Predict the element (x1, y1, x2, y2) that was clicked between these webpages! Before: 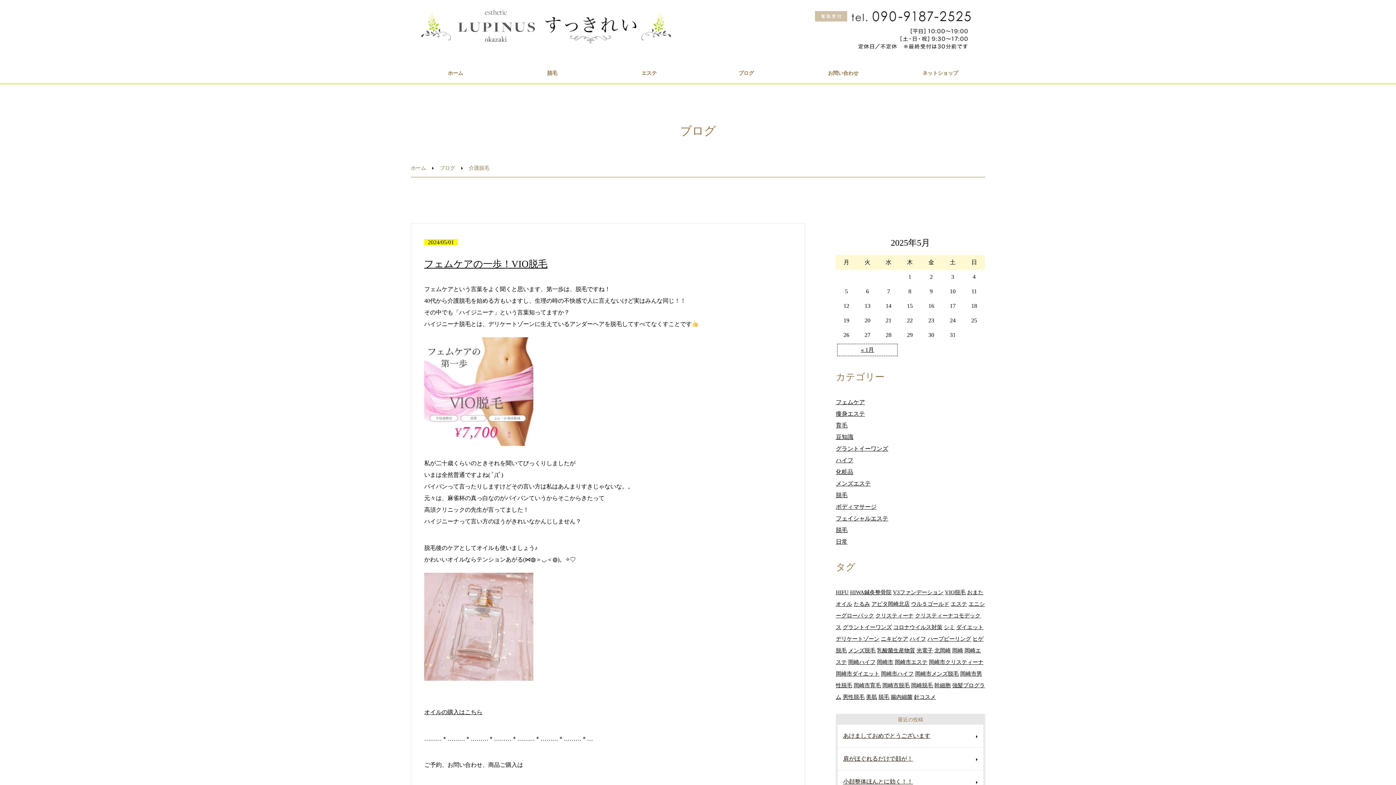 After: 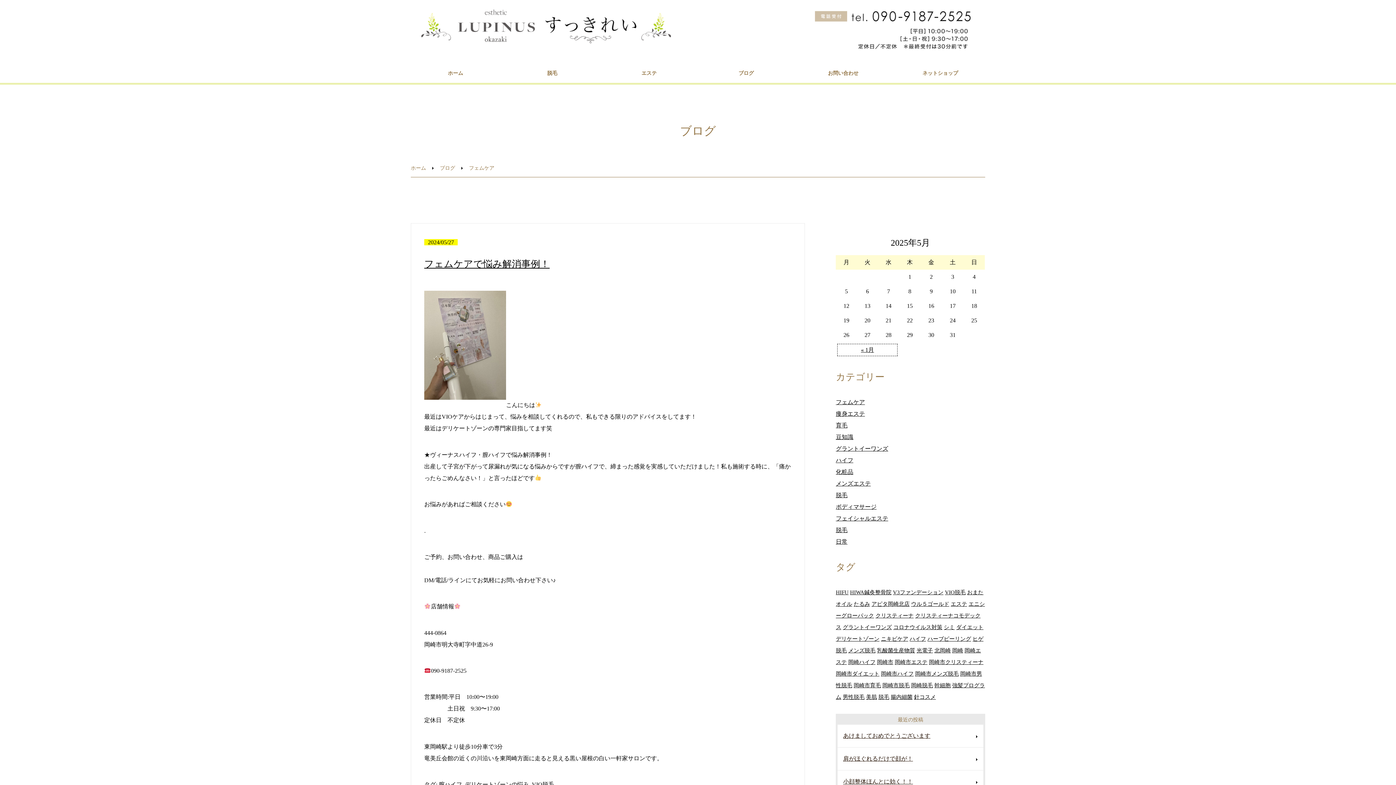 Action: label: フェムケア bbox: (836, 399, 865, 405)